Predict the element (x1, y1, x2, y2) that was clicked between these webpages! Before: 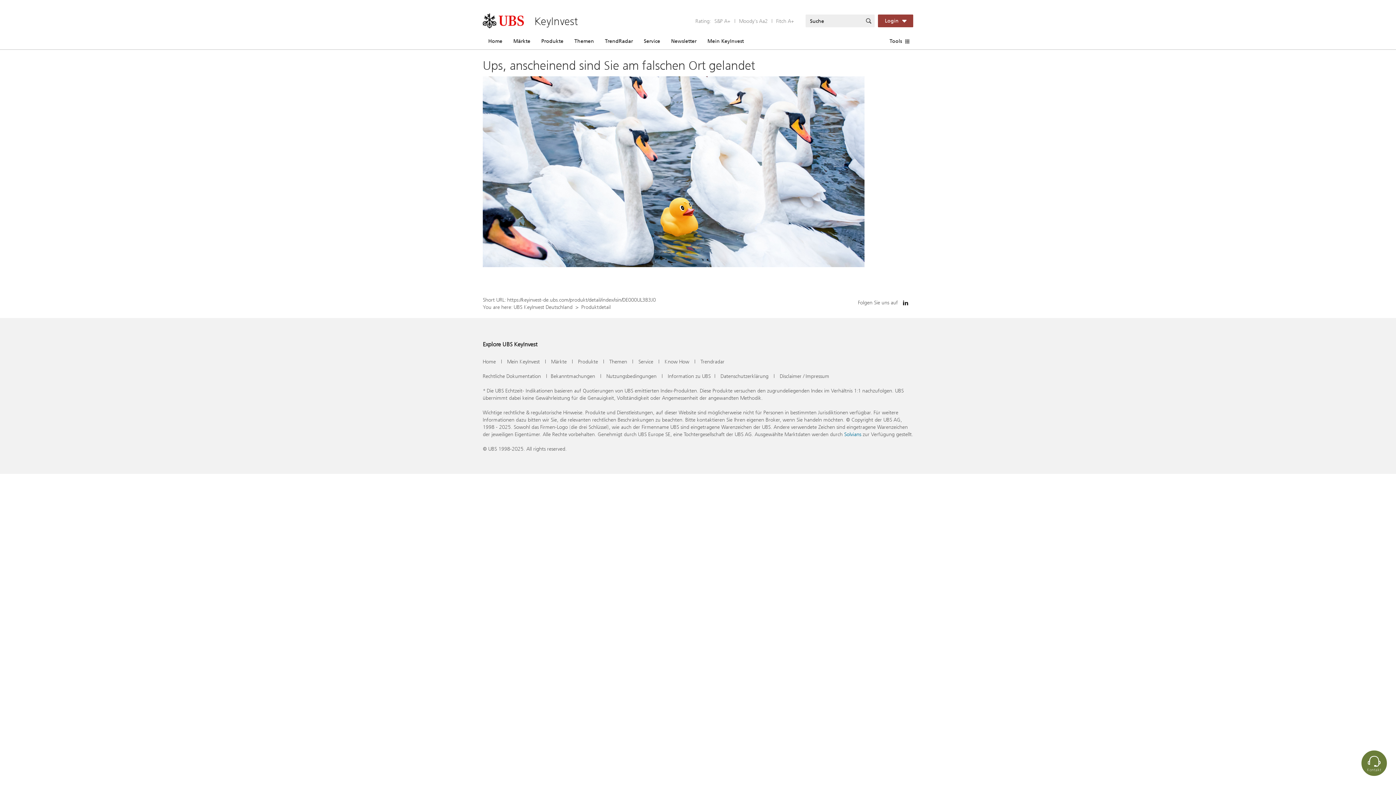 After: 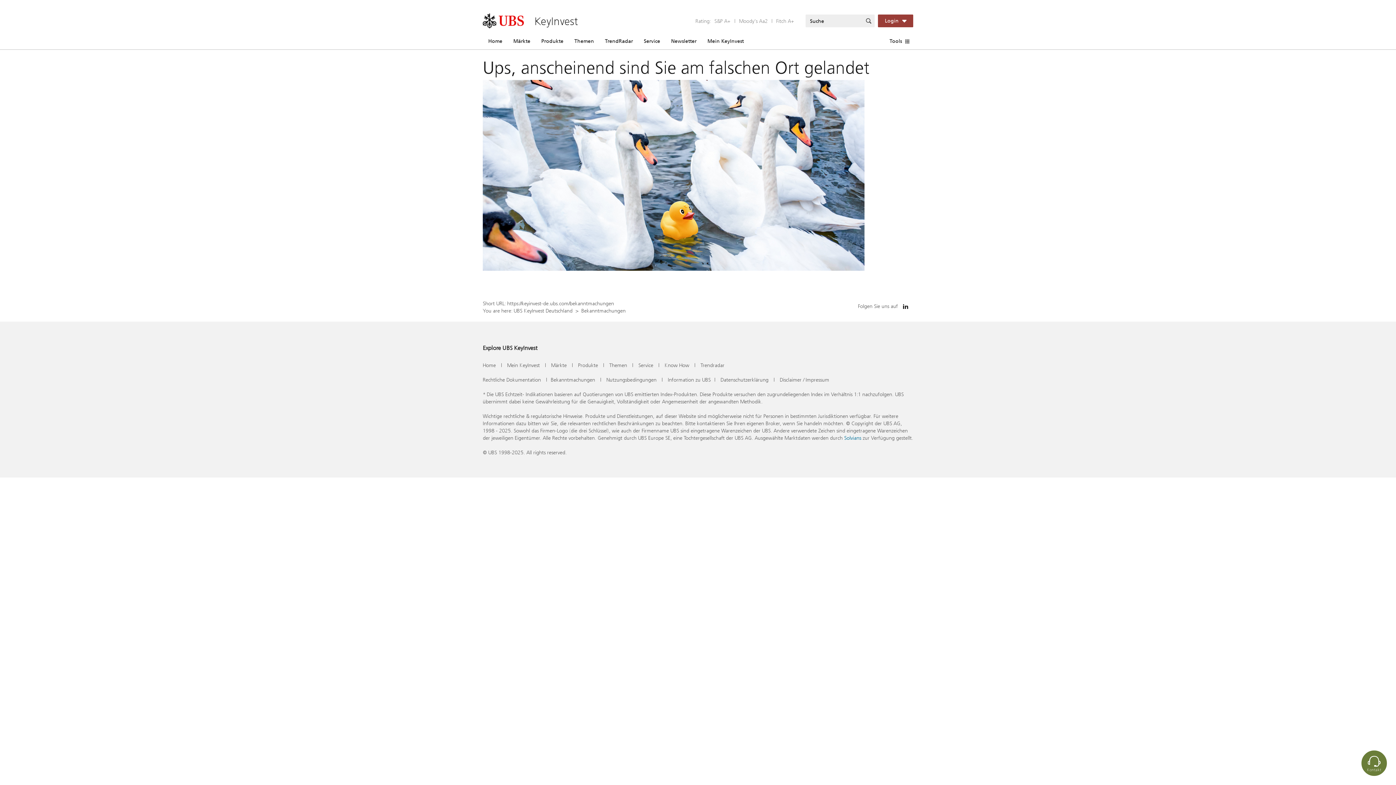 Action: label: Bekanntmachungen bbox: (550, 372, 595, 380)